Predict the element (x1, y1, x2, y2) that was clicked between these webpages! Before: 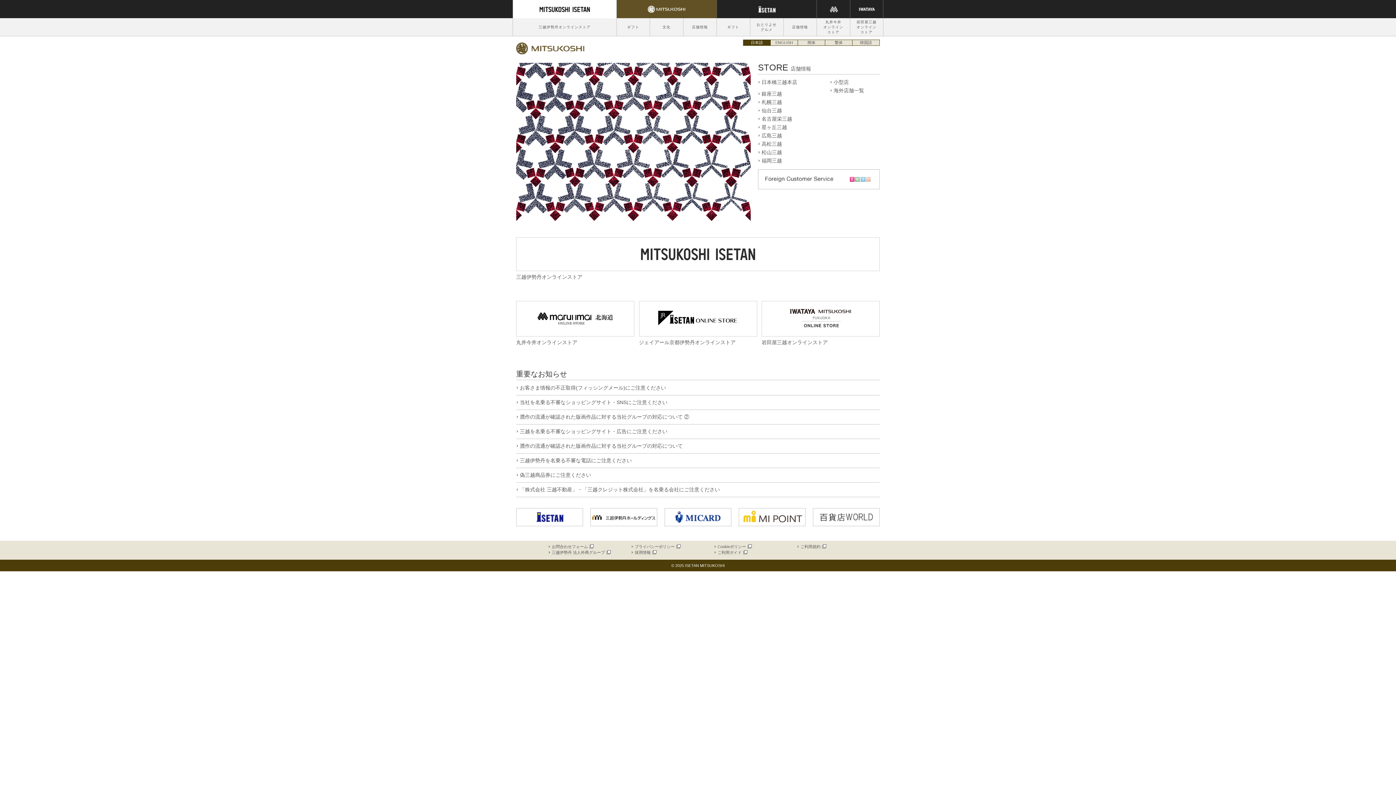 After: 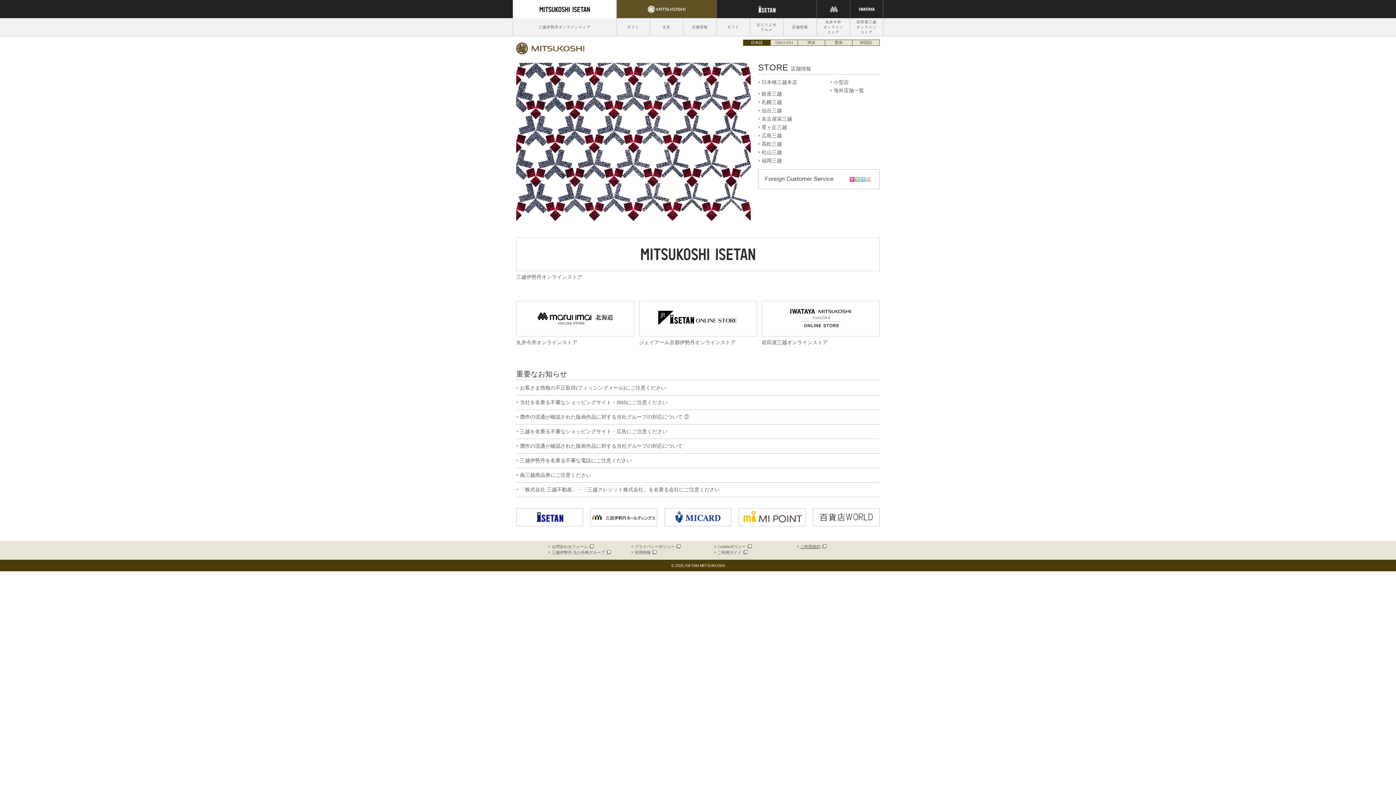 Action: label: ご利用規約 bbox: (797, 544, 826, 549)